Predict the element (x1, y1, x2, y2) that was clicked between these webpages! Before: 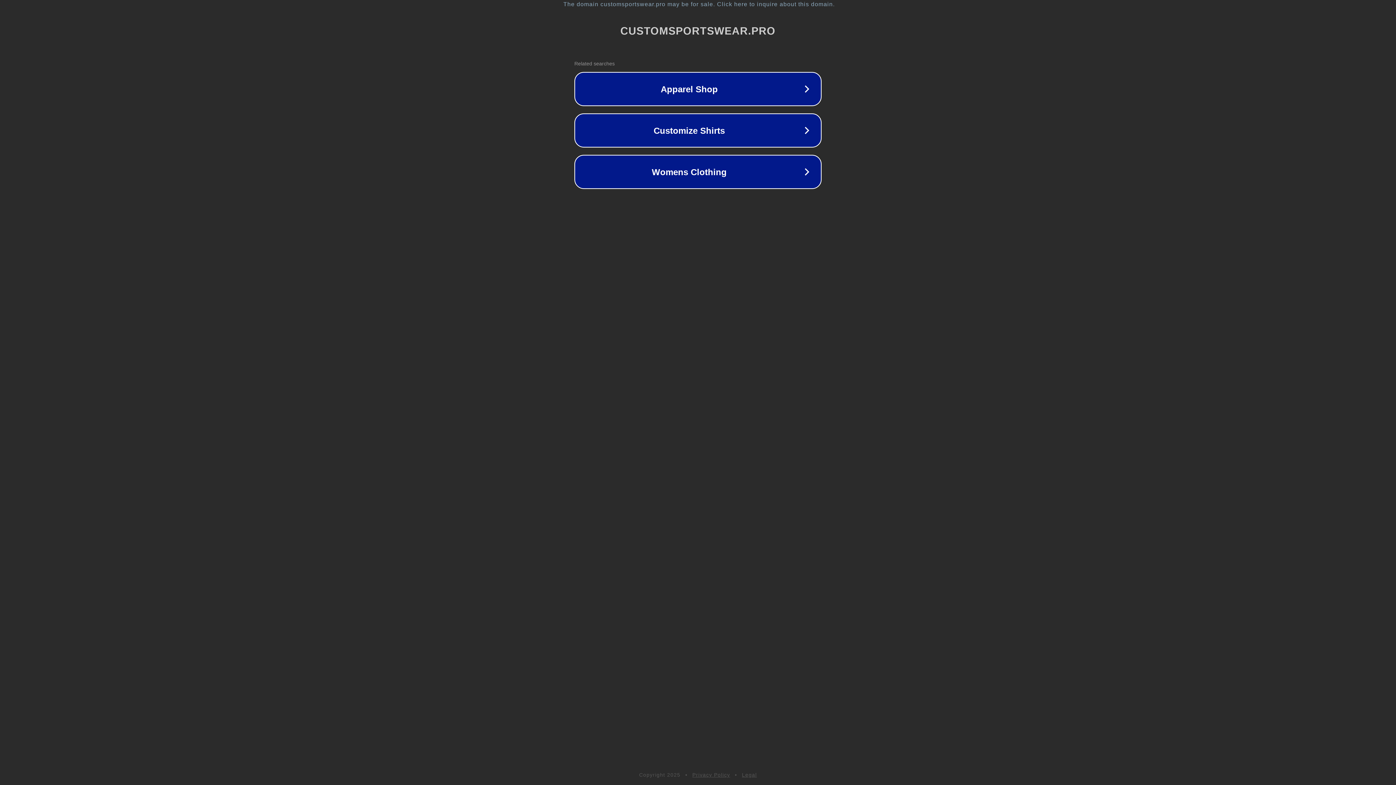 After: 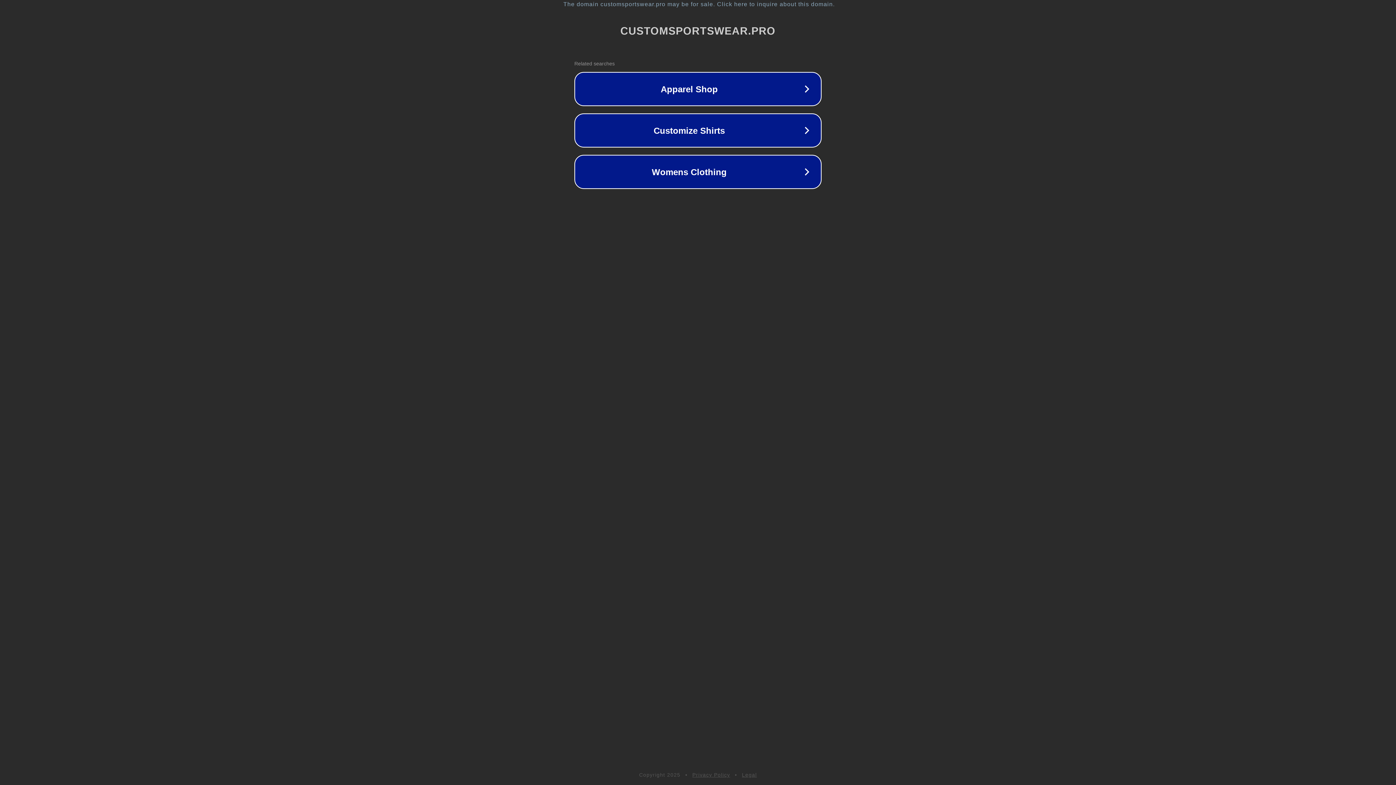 Action: label: Legal bbox: (742, 772, 757, 778)